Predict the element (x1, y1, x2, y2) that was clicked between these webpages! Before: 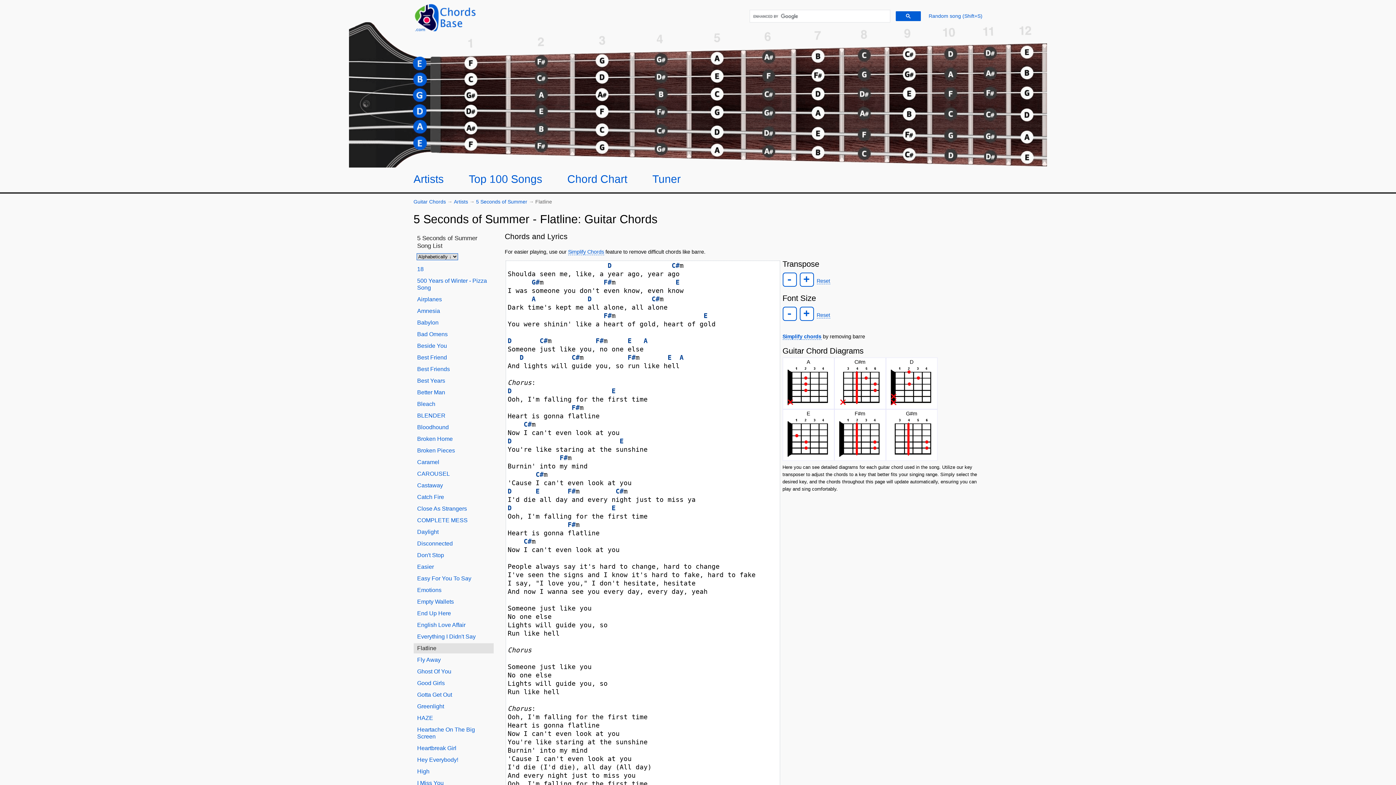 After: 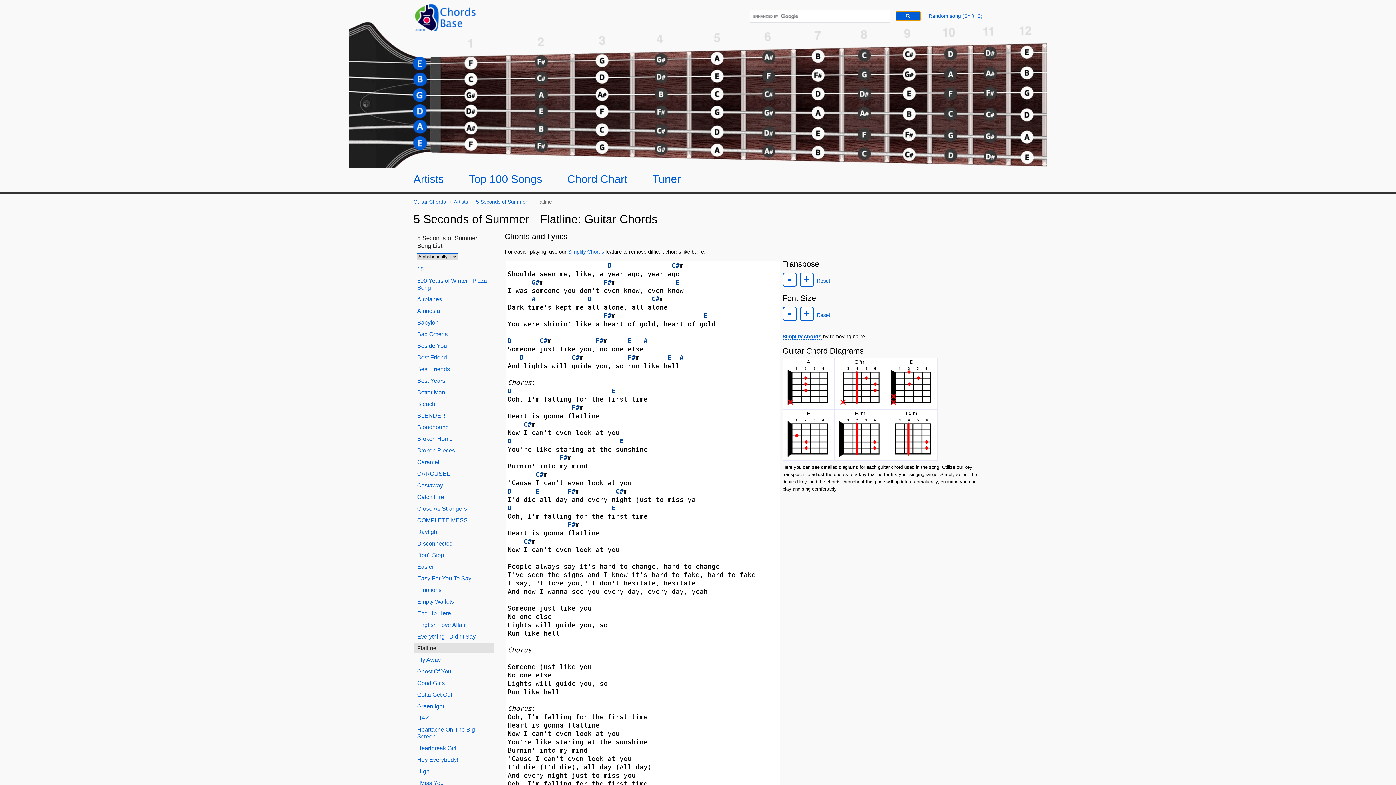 Action: bbox: (895, 11, 920, 21)